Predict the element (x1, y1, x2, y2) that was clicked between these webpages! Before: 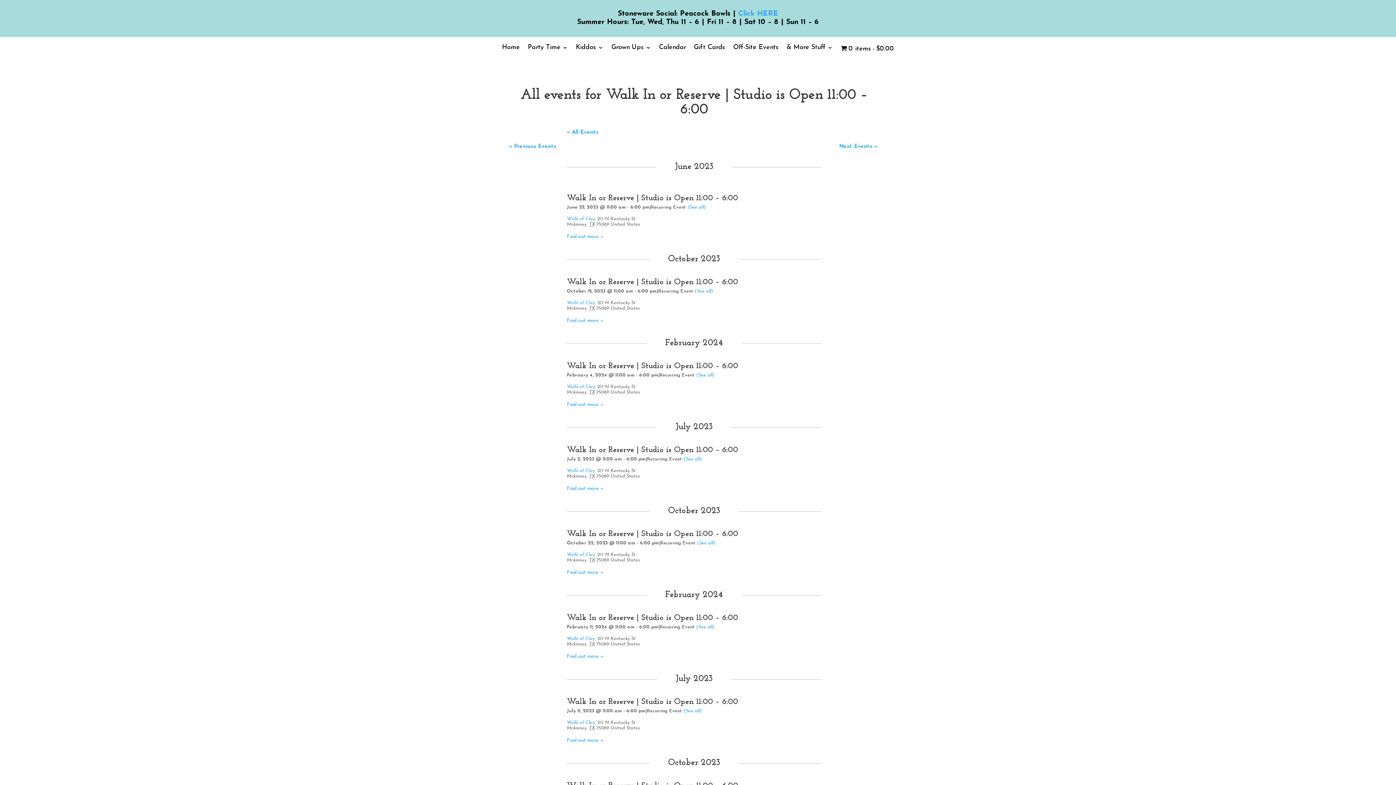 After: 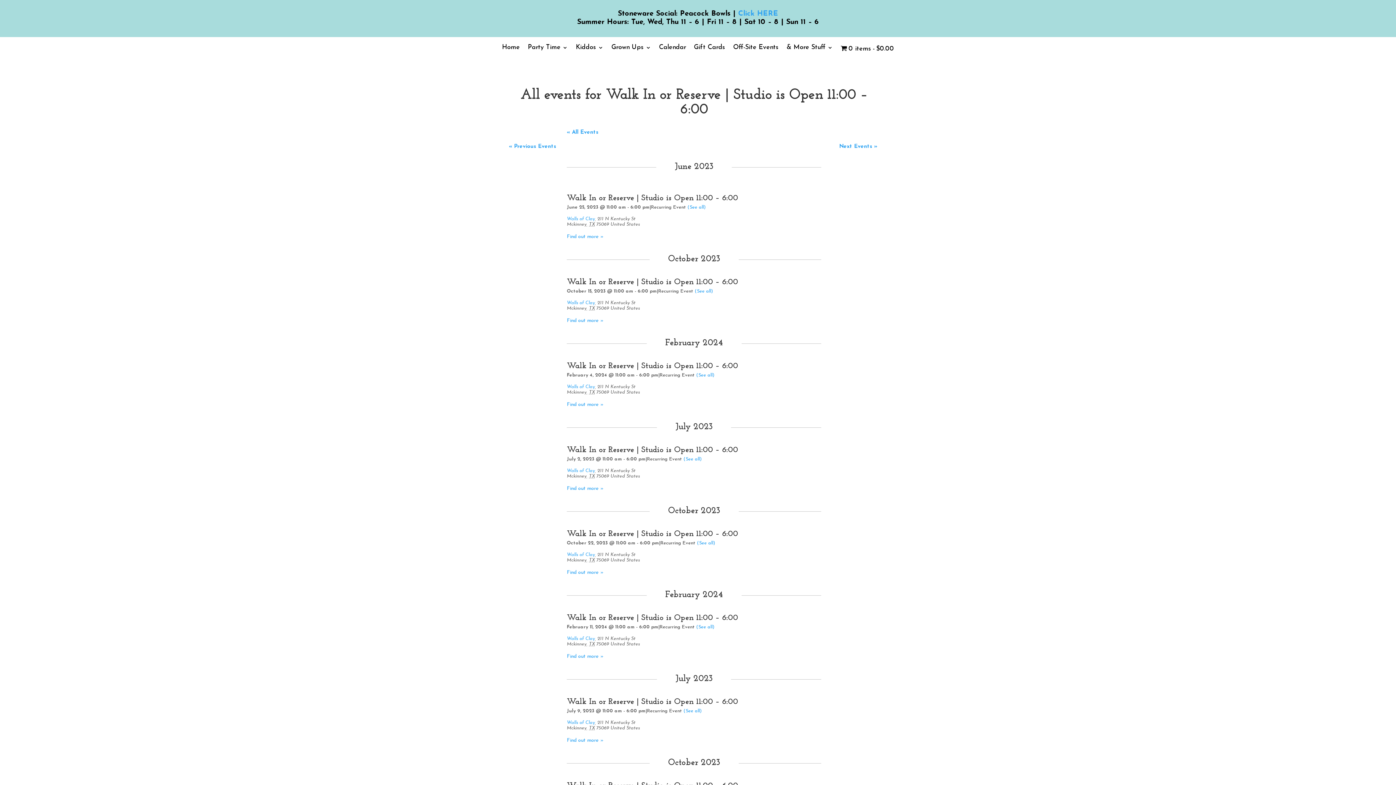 Action: bbox: (694, 289, 713, 293) label: (See all)